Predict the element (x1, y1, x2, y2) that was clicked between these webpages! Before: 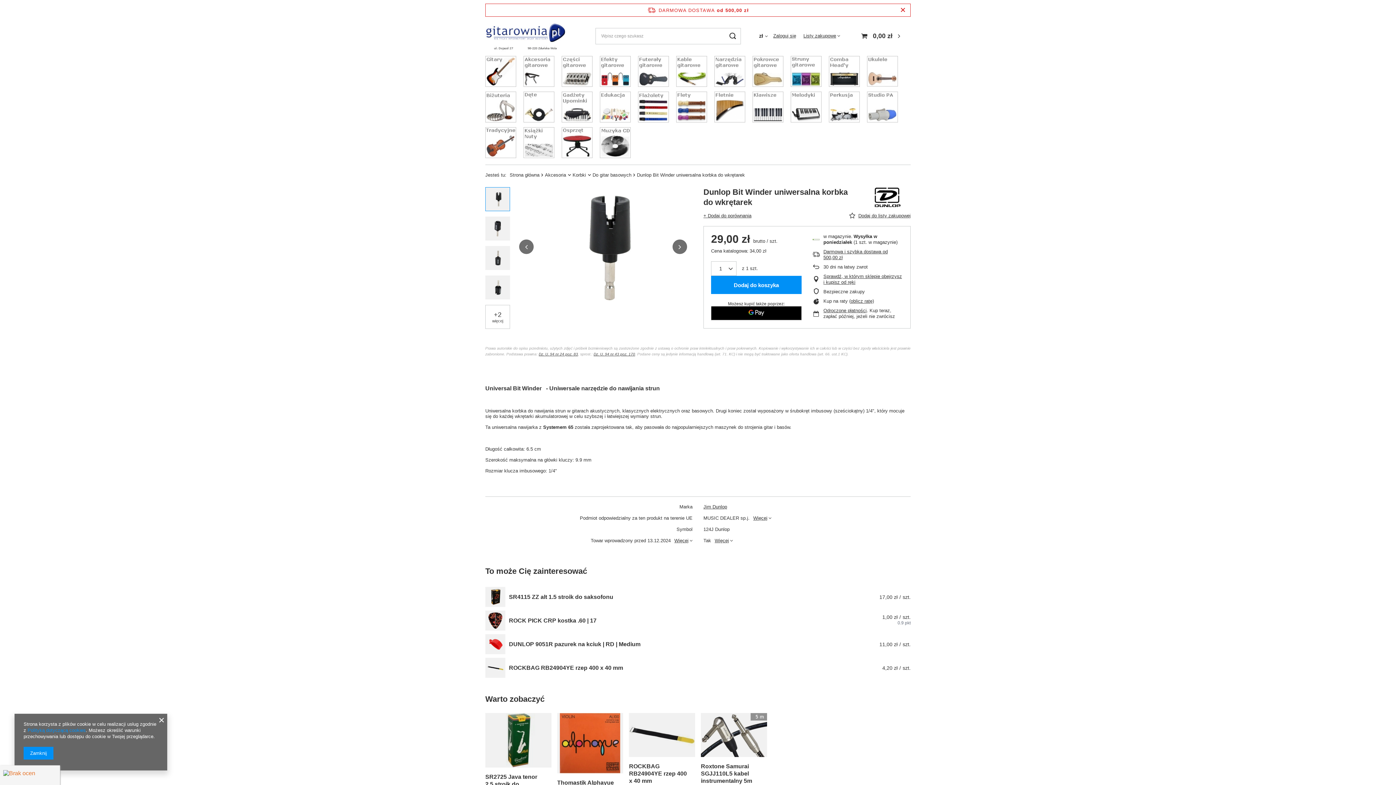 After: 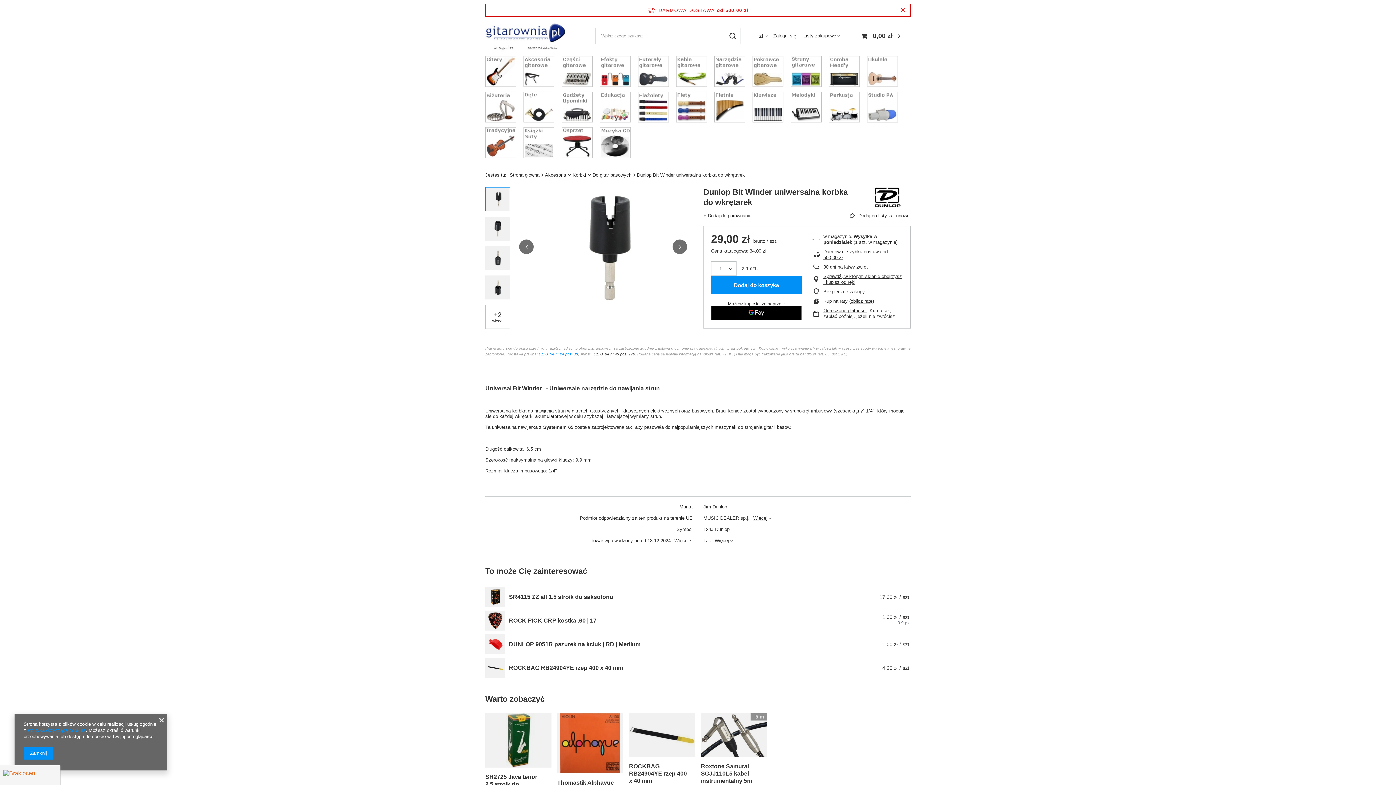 Action: label: Dz. U. 94 nr 24 poz. 83 bbox: (538, 352, 578, 356)